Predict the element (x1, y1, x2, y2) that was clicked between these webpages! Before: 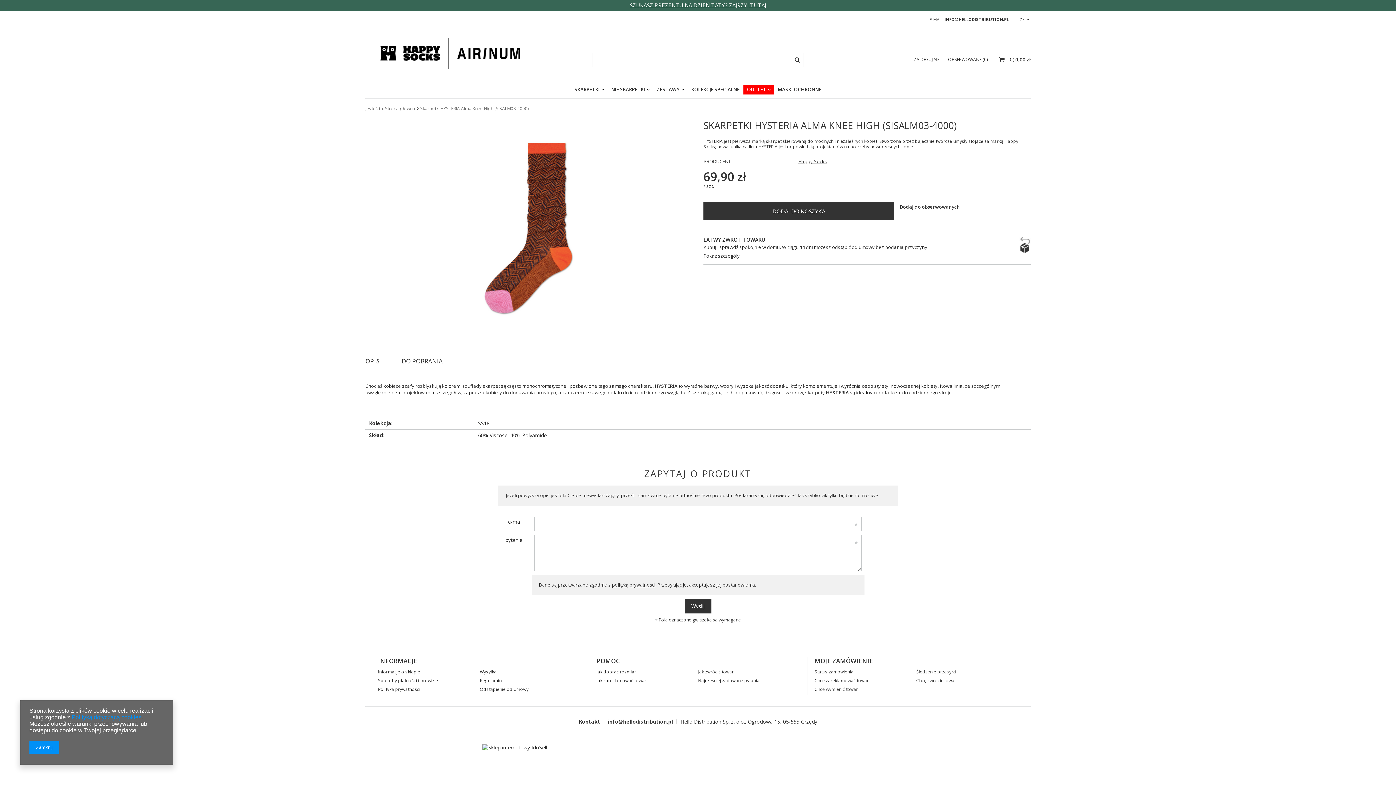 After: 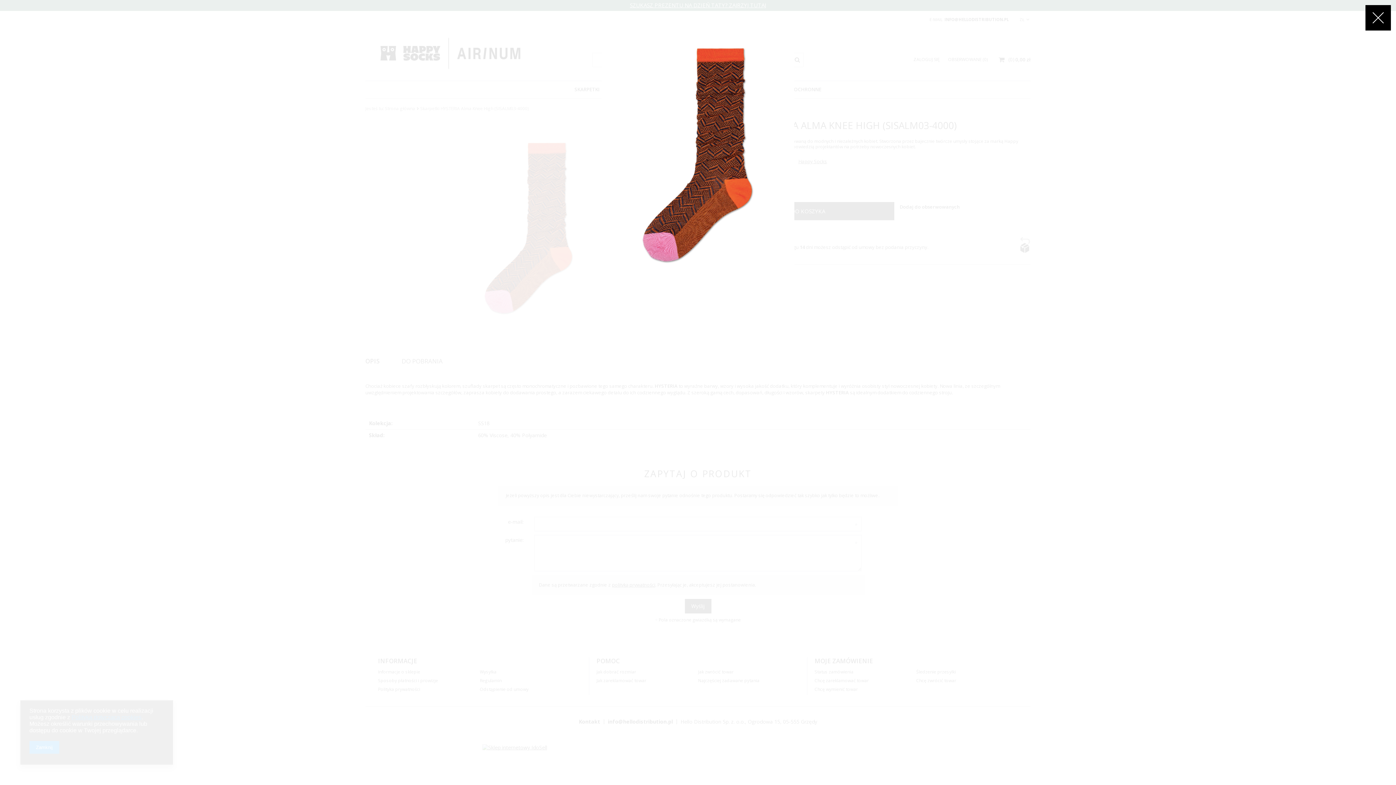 Action: label: Kliknij, aby powiększyć  bbox: (365, 118, 692, 337)